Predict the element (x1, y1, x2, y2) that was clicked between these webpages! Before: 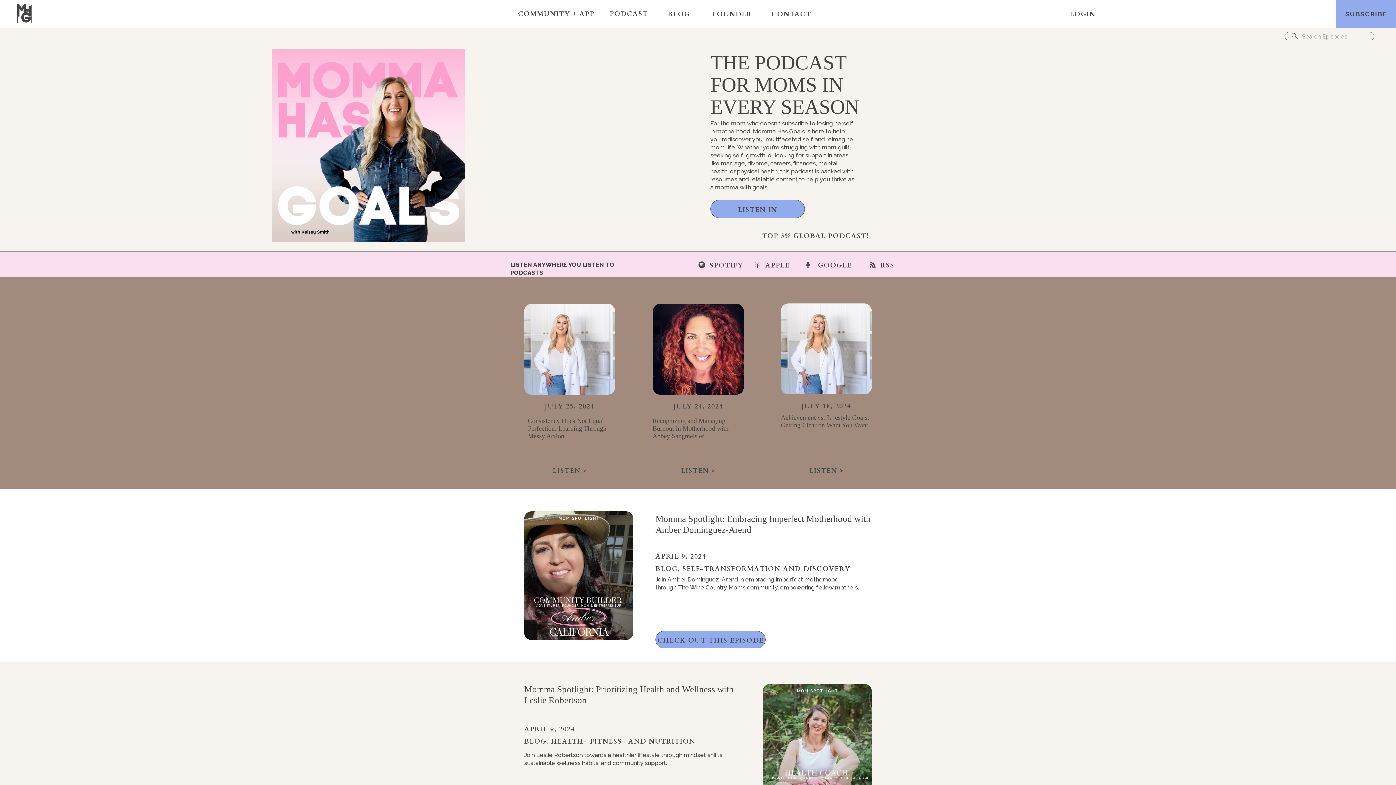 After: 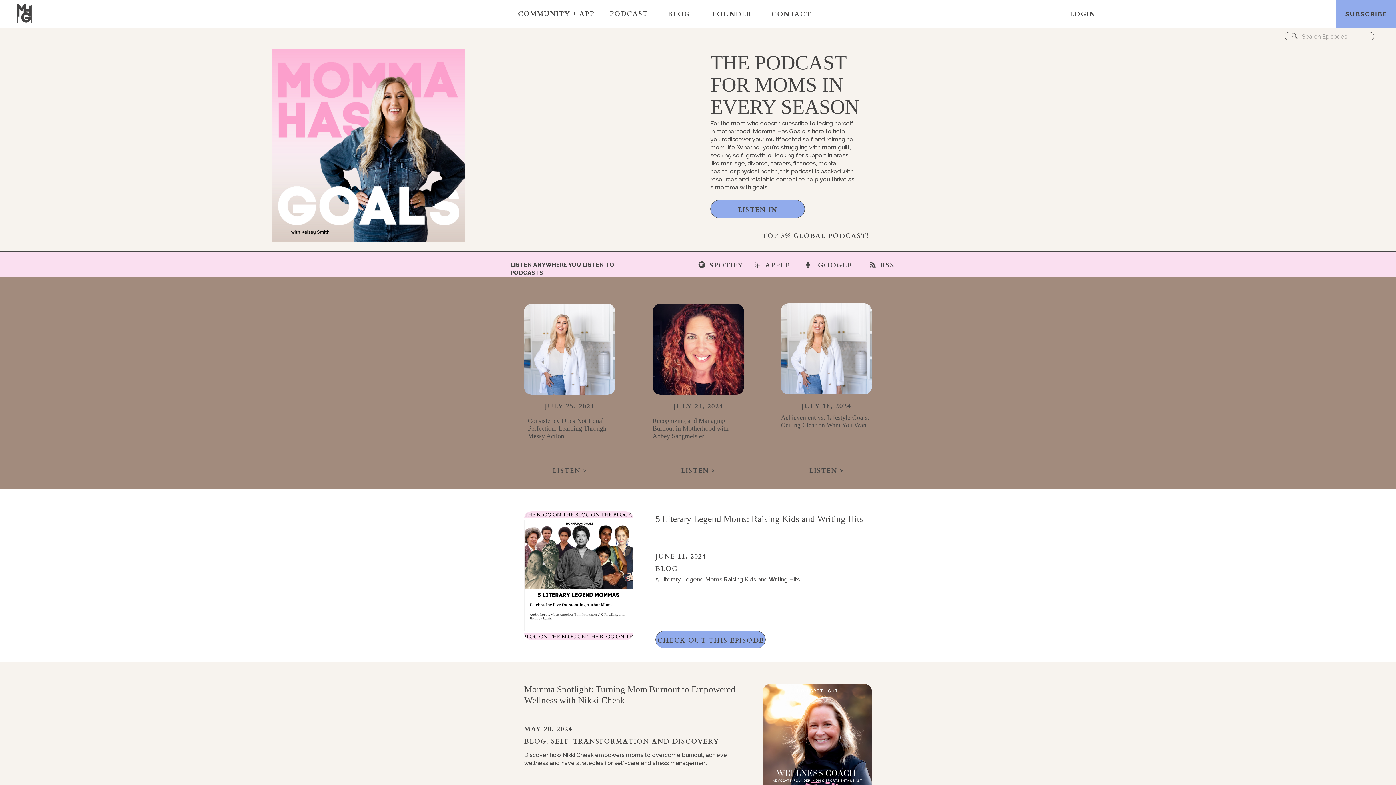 Action: bbox: (655, 564, 677, 573) label: BLOG